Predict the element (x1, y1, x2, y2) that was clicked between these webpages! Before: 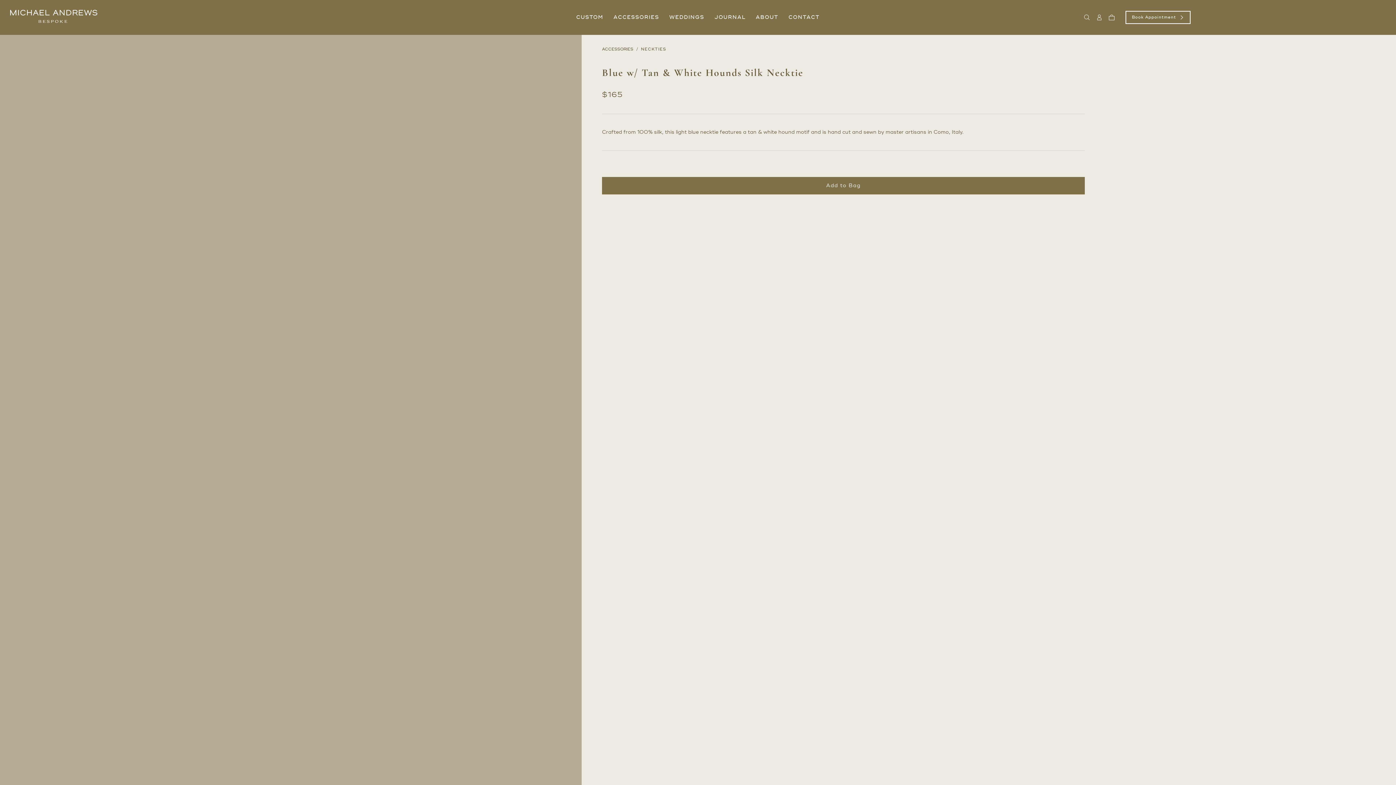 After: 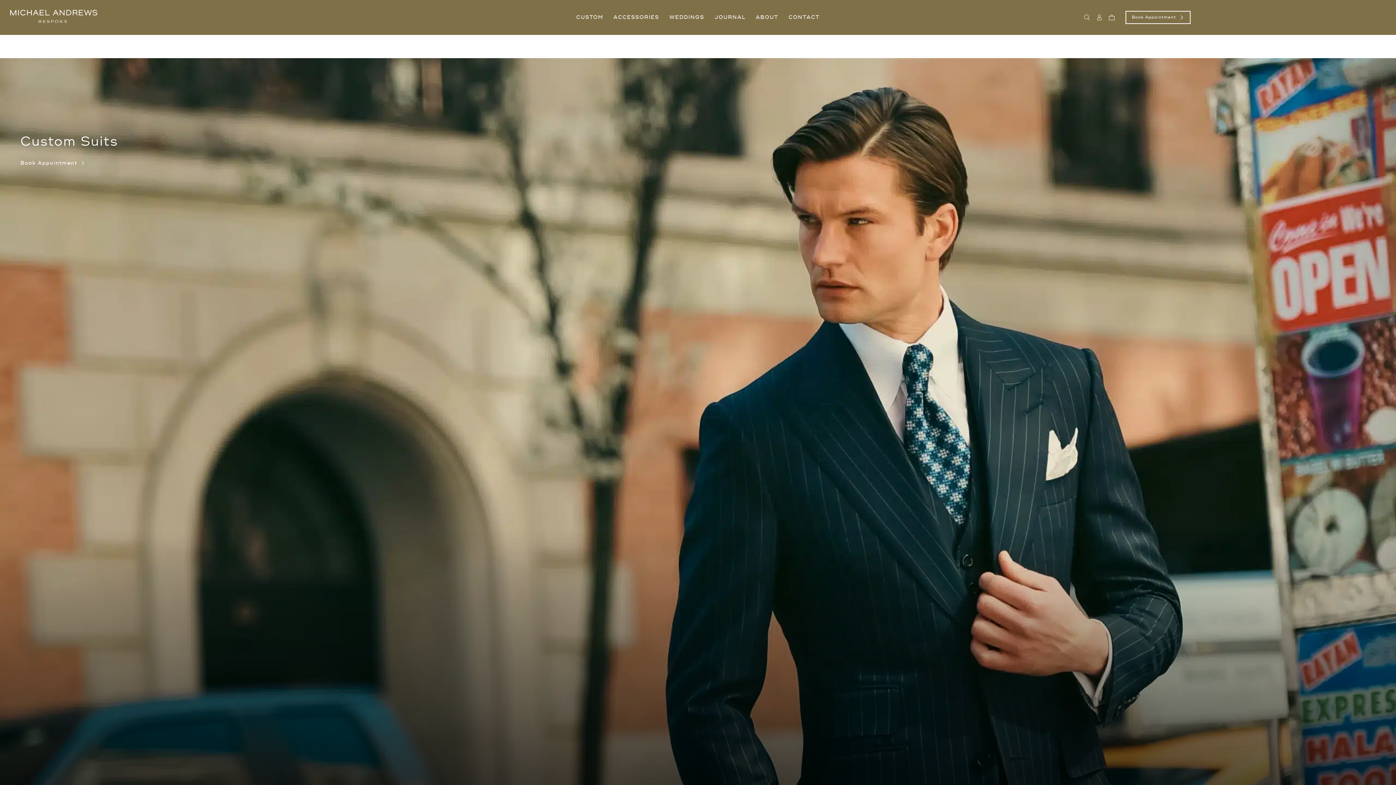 Action: bbox: (576, 0, 603, 34) label: CUSTOM